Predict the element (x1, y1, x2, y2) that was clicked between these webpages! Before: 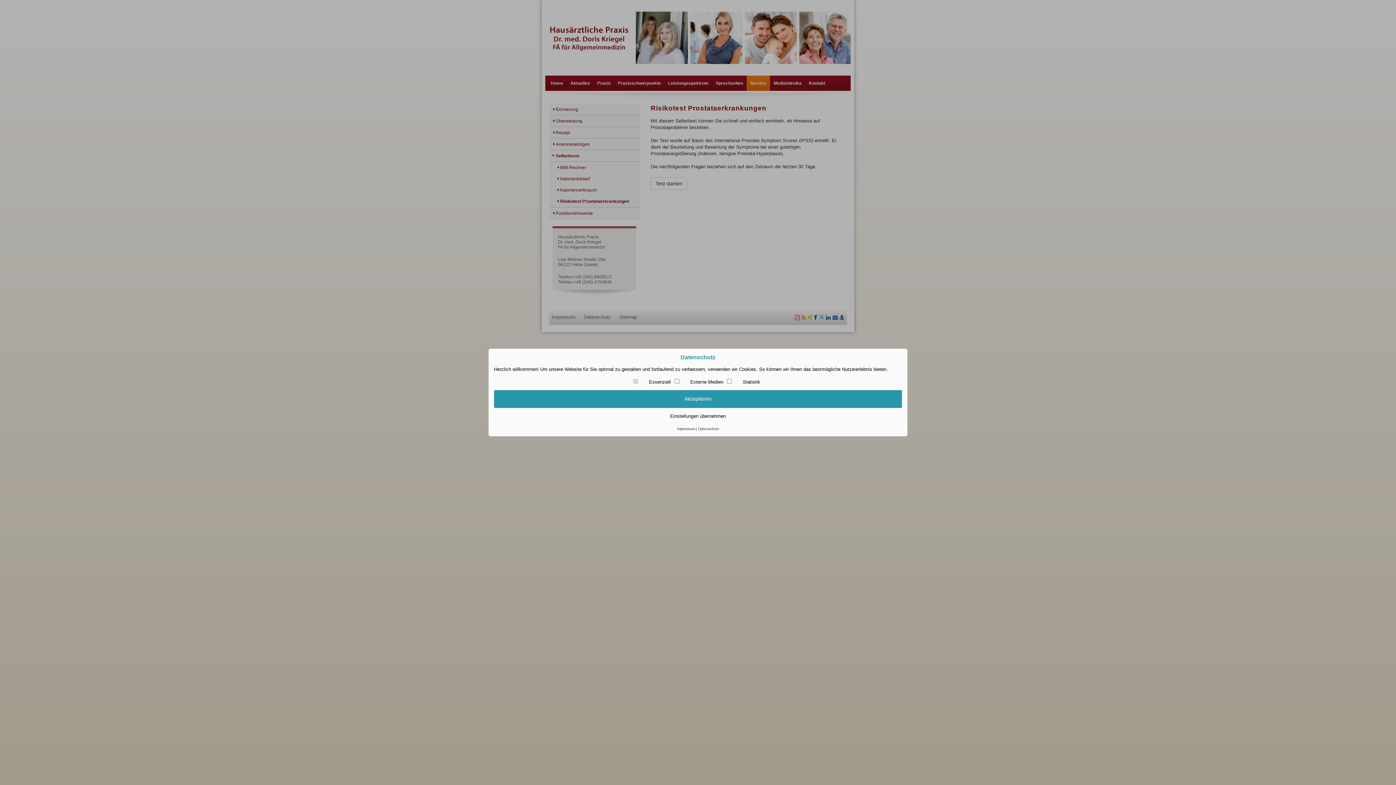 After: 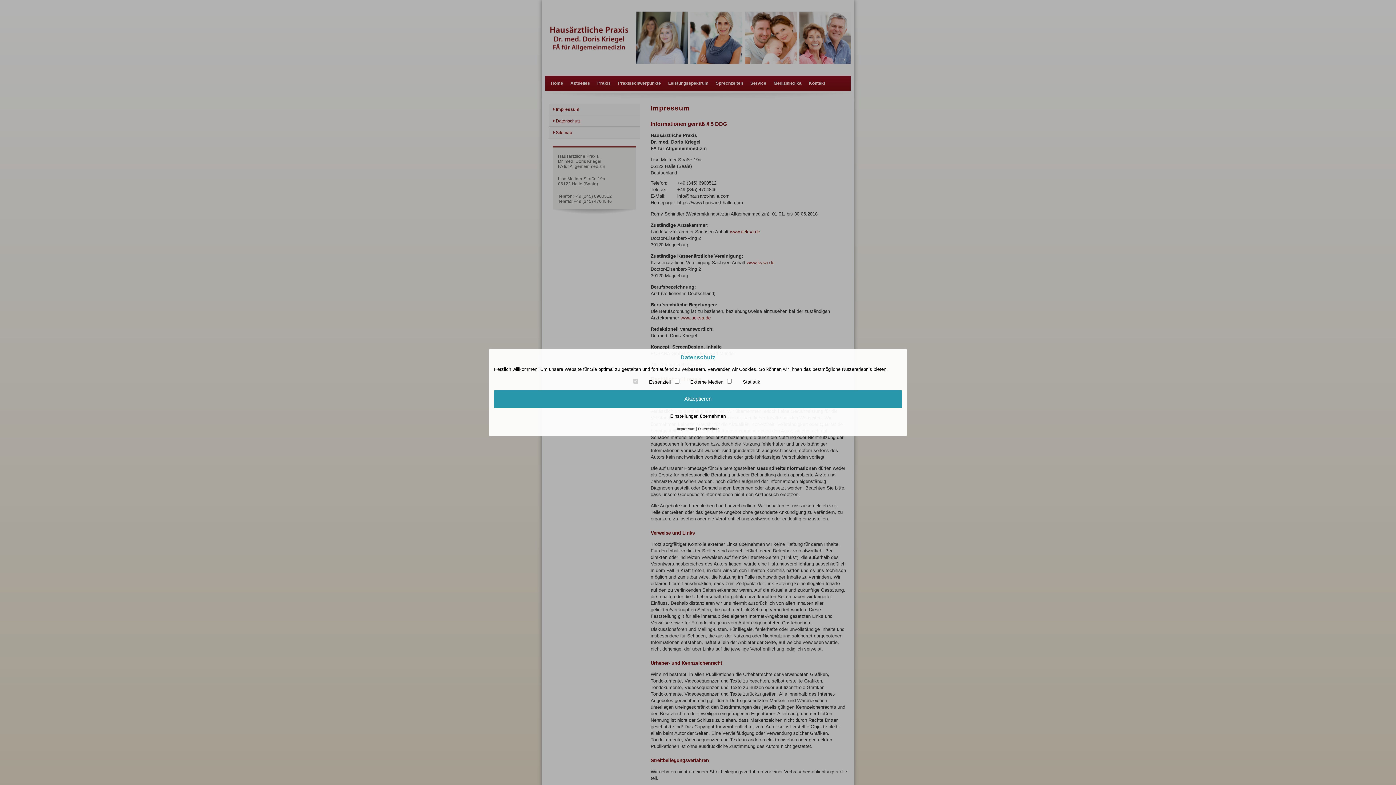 Action: bbox: (677, 427, 695, 431) label: Impressum